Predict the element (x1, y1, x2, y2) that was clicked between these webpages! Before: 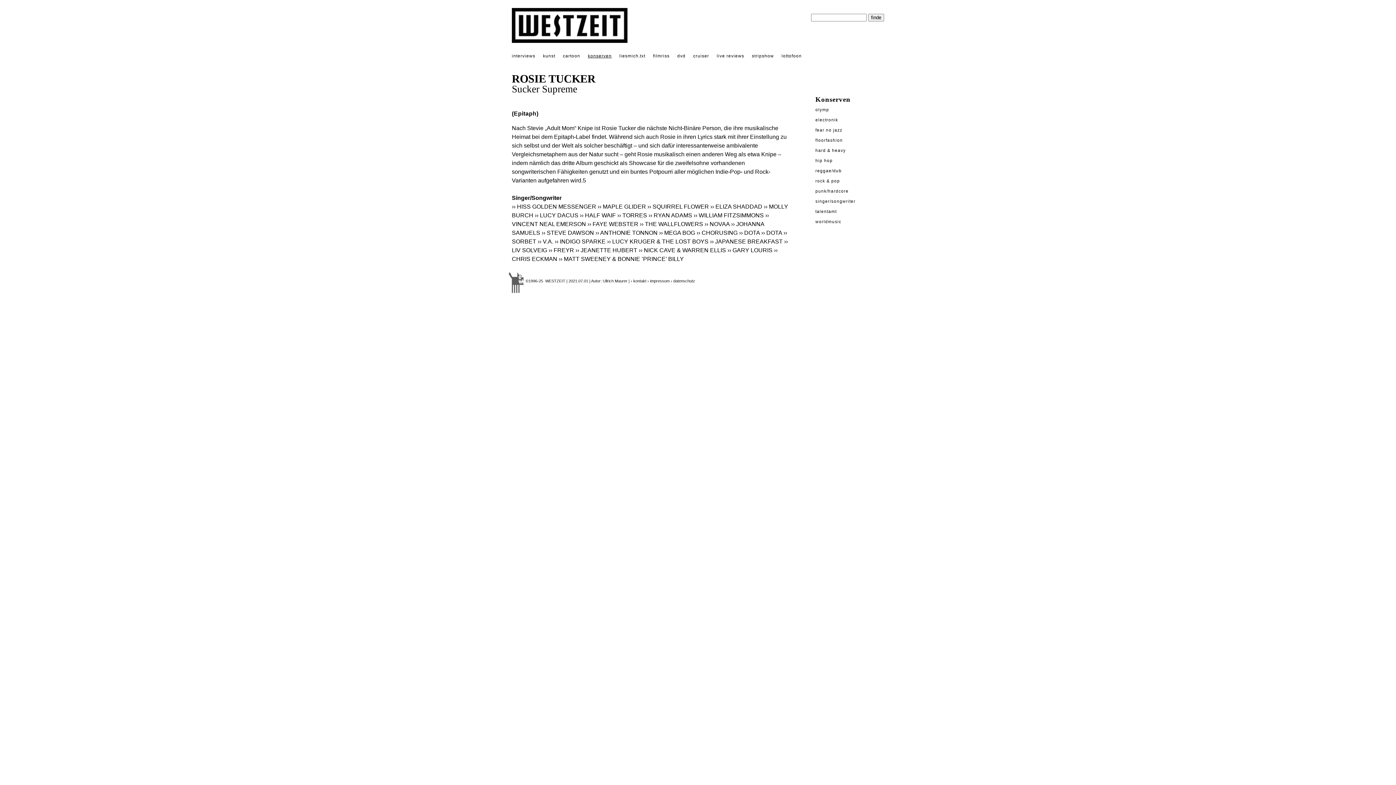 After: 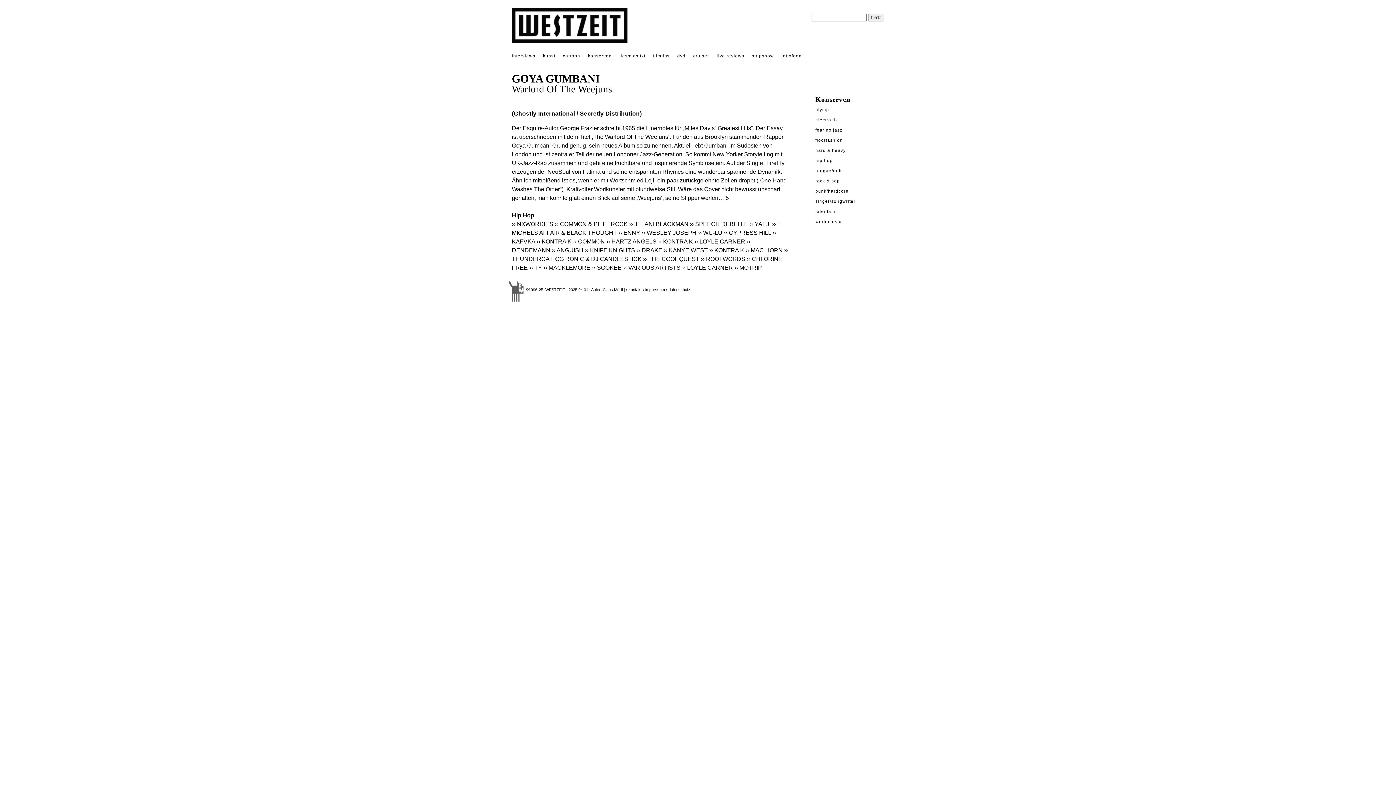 Action: label: hip hop bbox: (815, 158, 832, 163)